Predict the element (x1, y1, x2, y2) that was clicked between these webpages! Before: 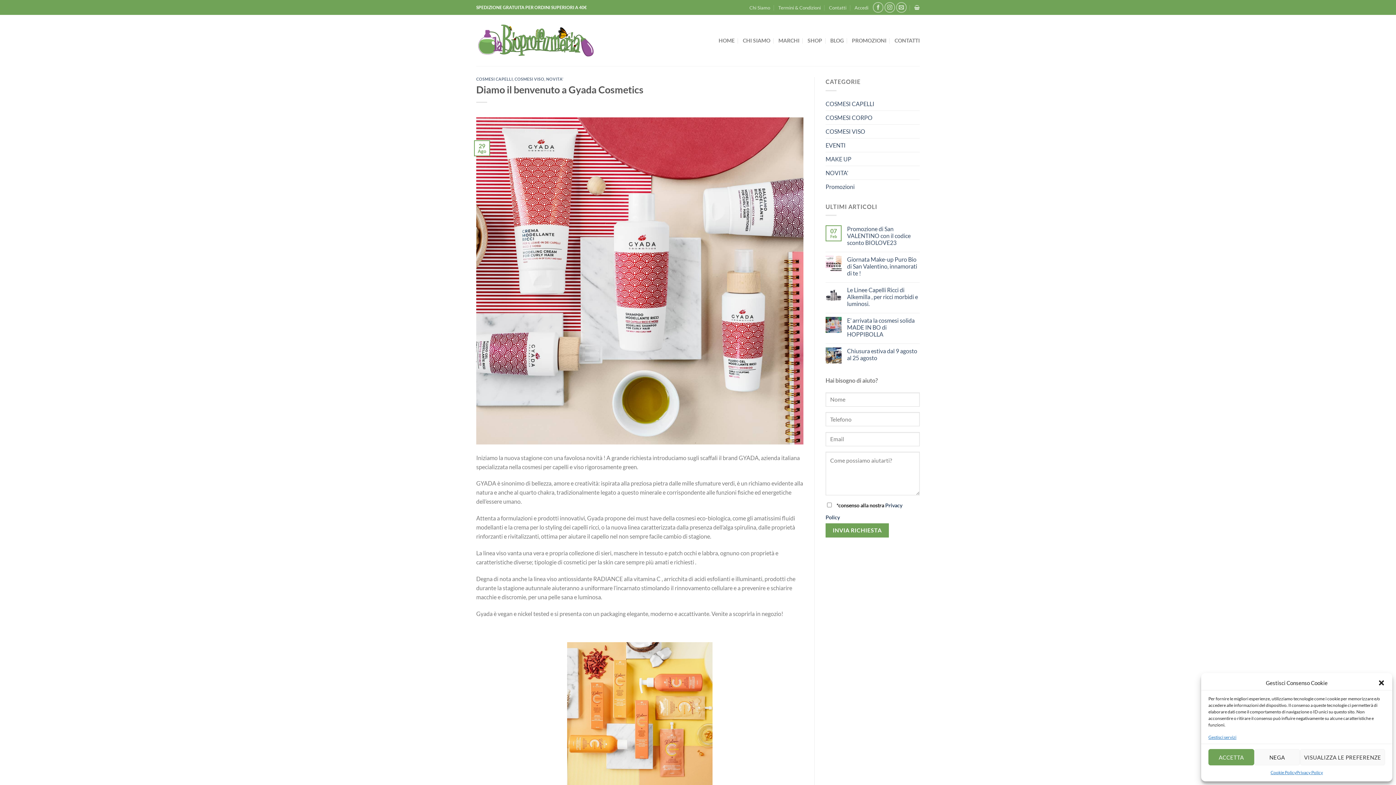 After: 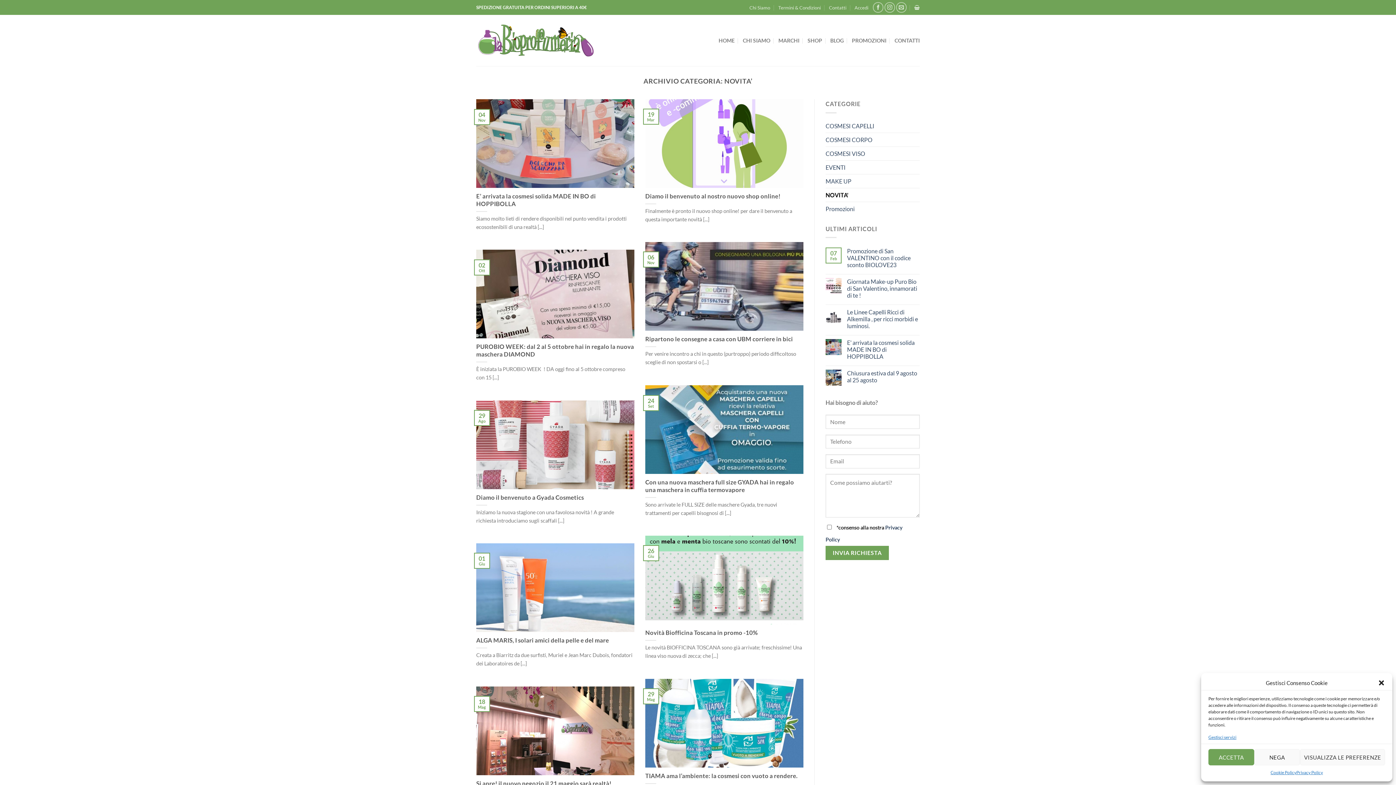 Action: label: NOVITA' bbox: (546, 76, 563, 81)